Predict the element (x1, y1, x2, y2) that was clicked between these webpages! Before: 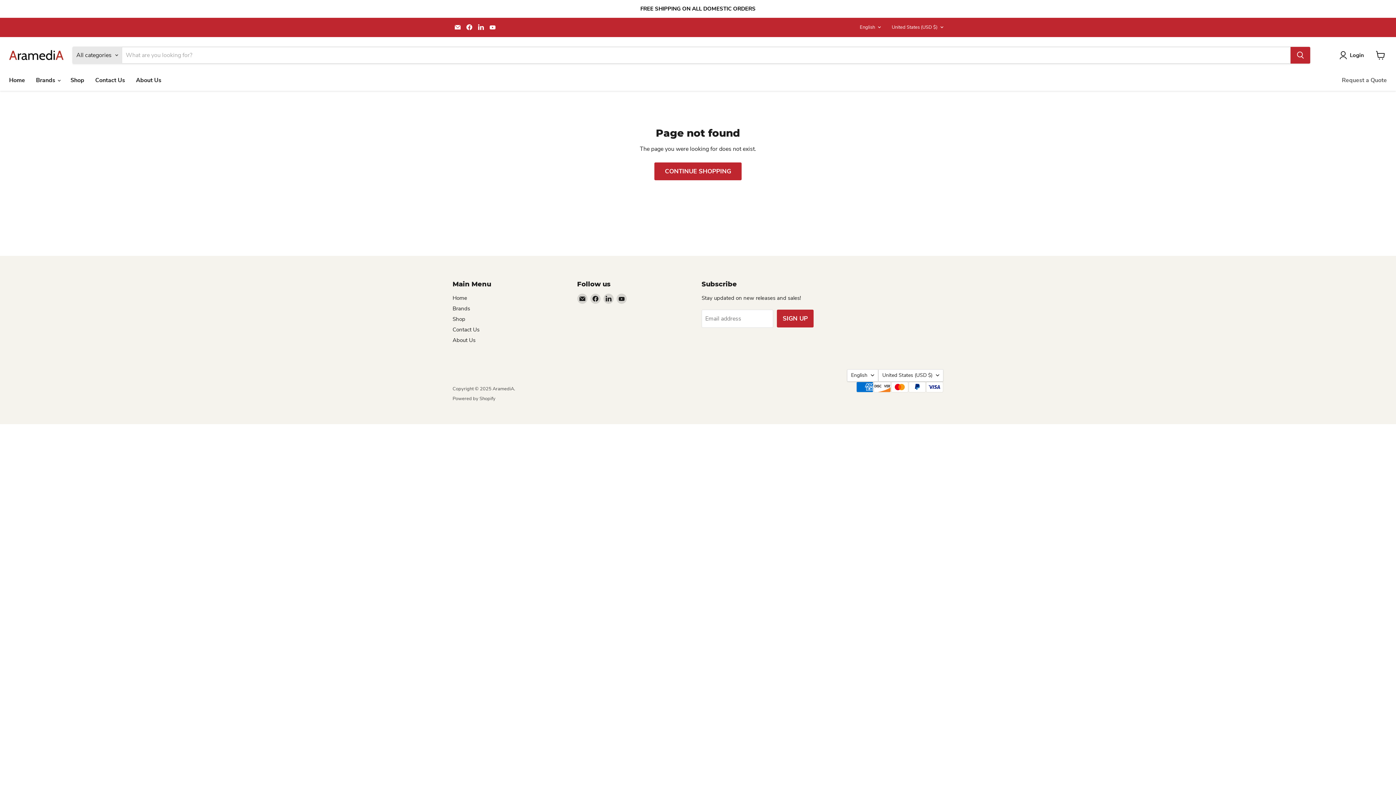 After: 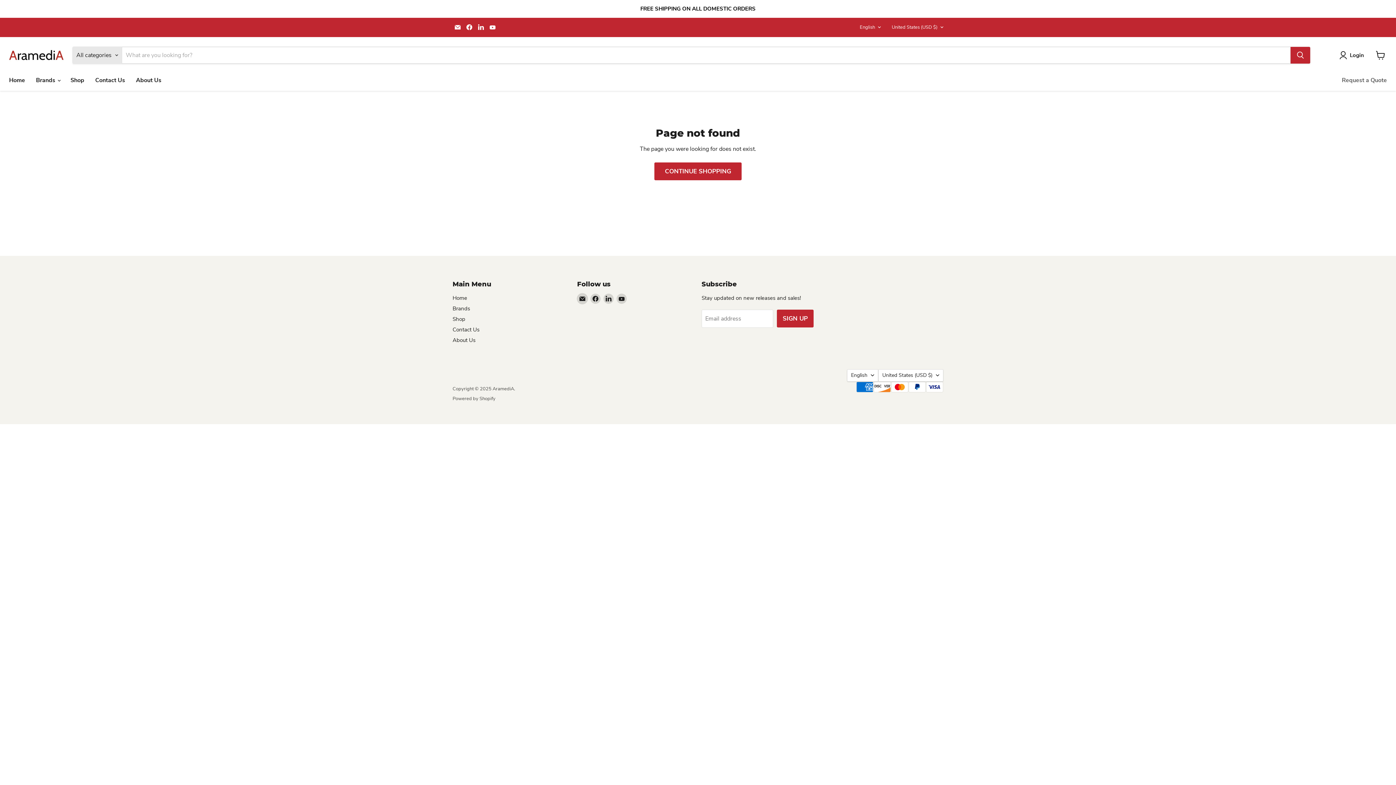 Action: label: Email AramediA bbox: (577, 293, 587, 303)